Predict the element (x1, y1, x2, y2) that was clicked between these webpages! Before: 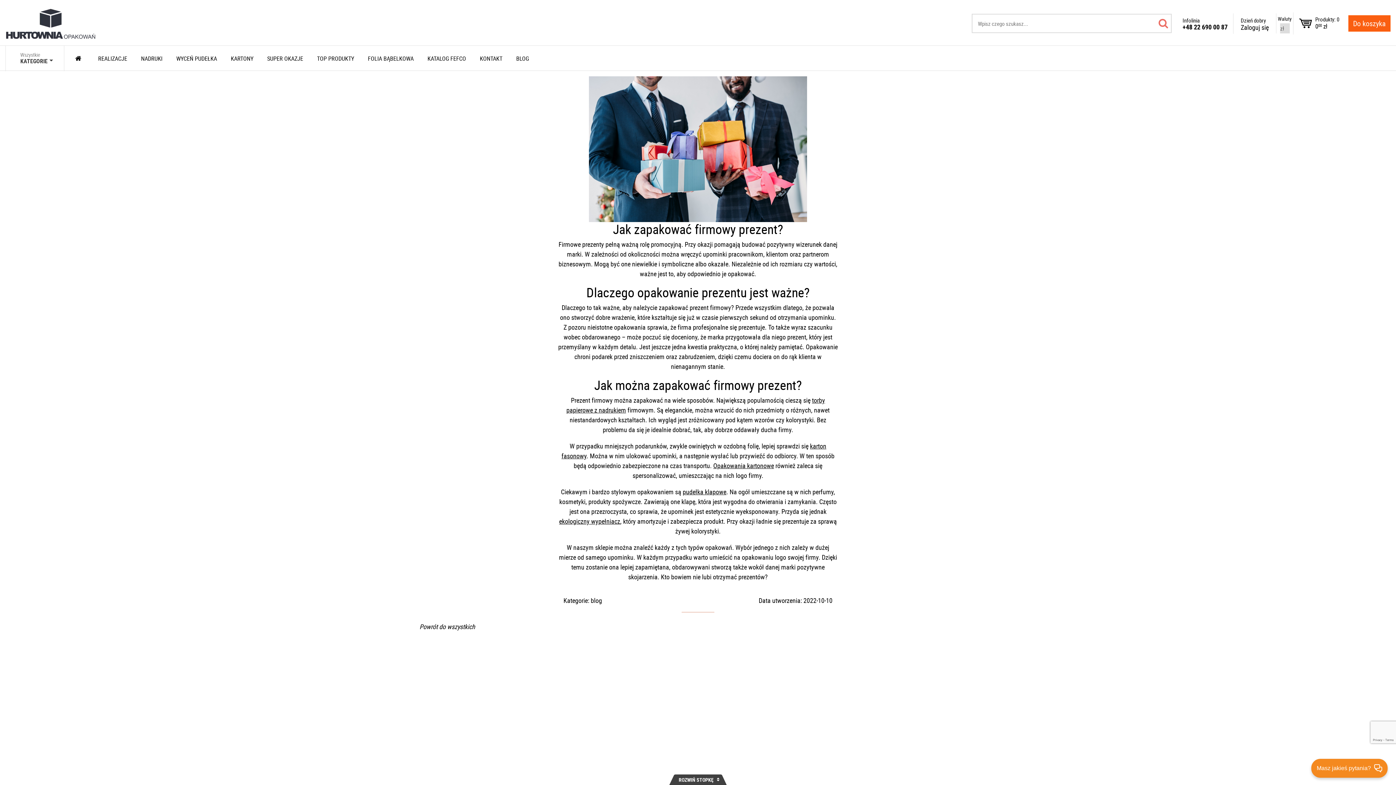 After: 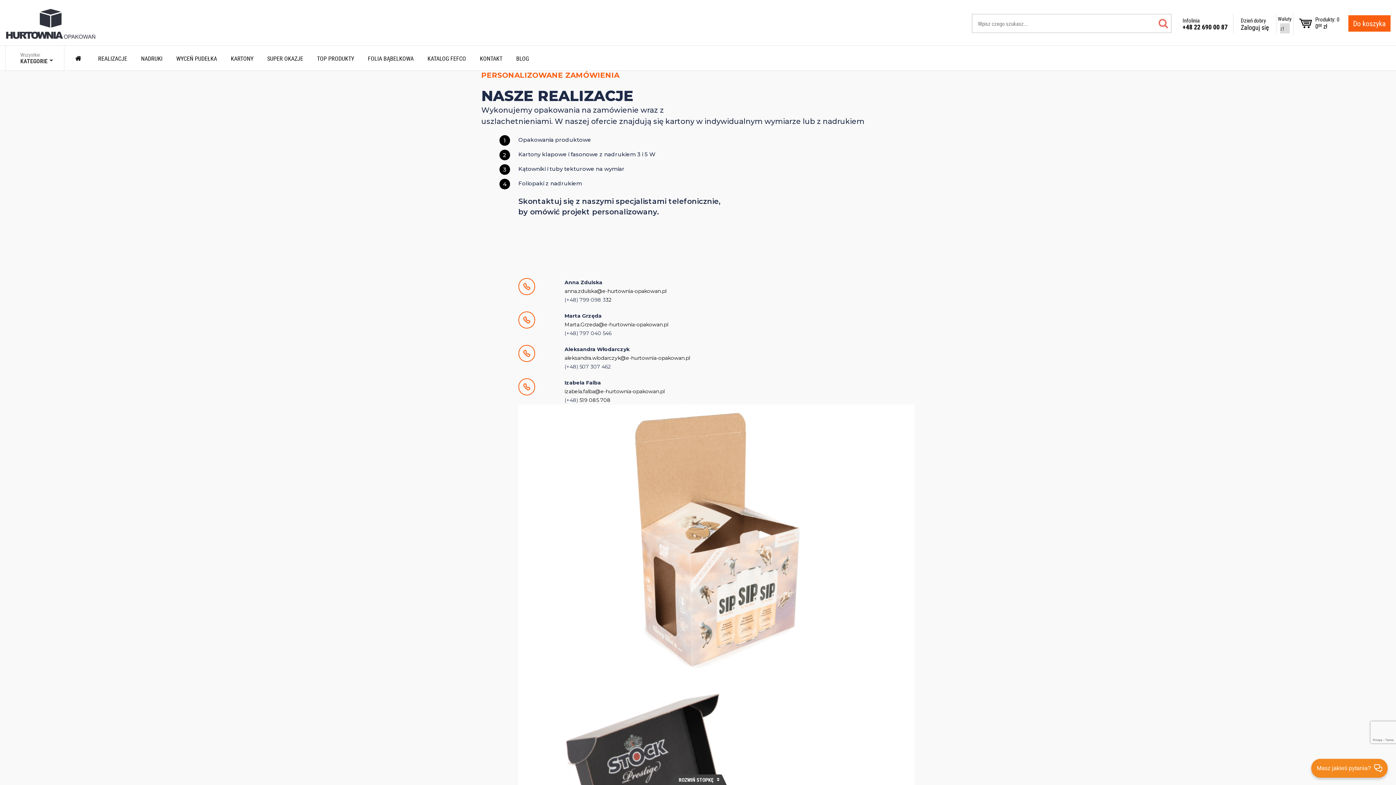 Action: bbox: (92, 45, 133, 71) label: REALIZACJE